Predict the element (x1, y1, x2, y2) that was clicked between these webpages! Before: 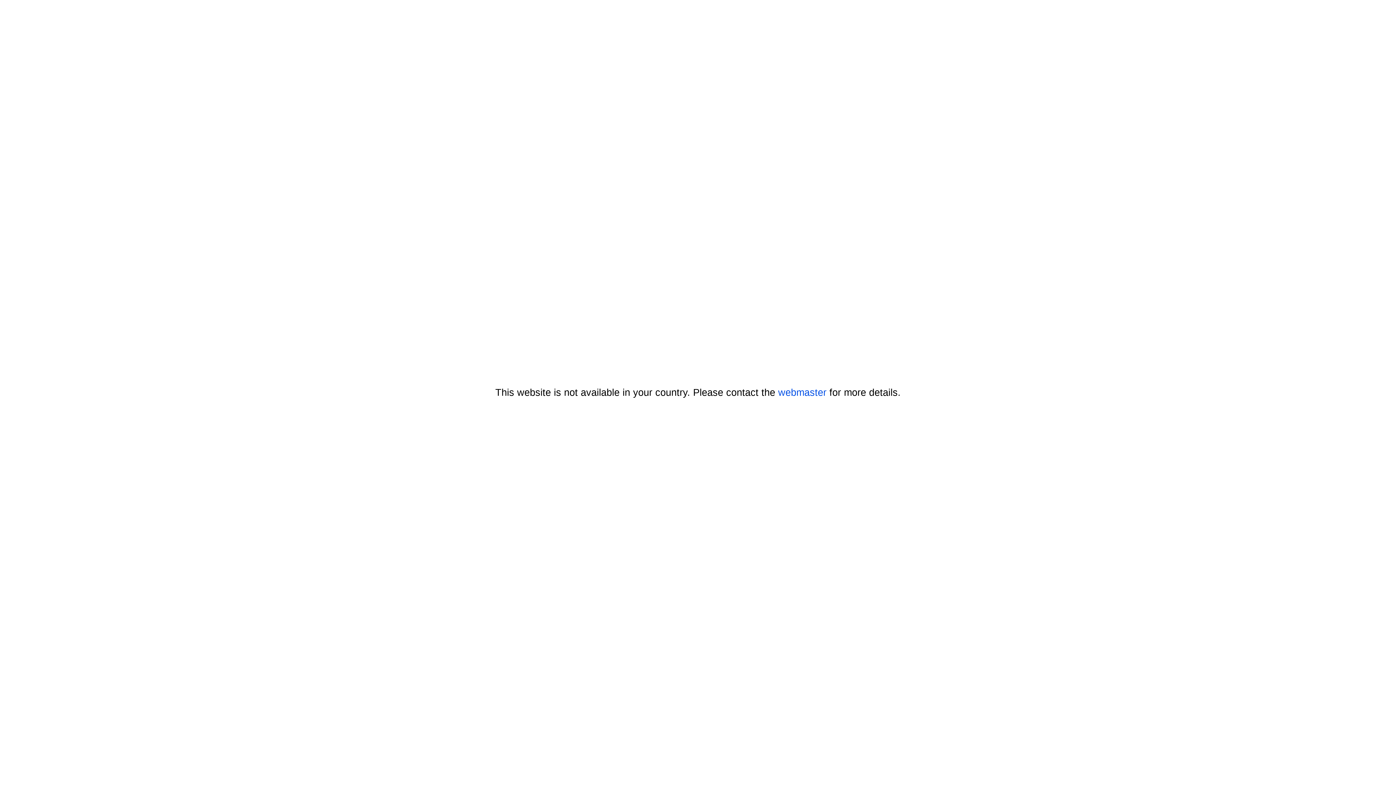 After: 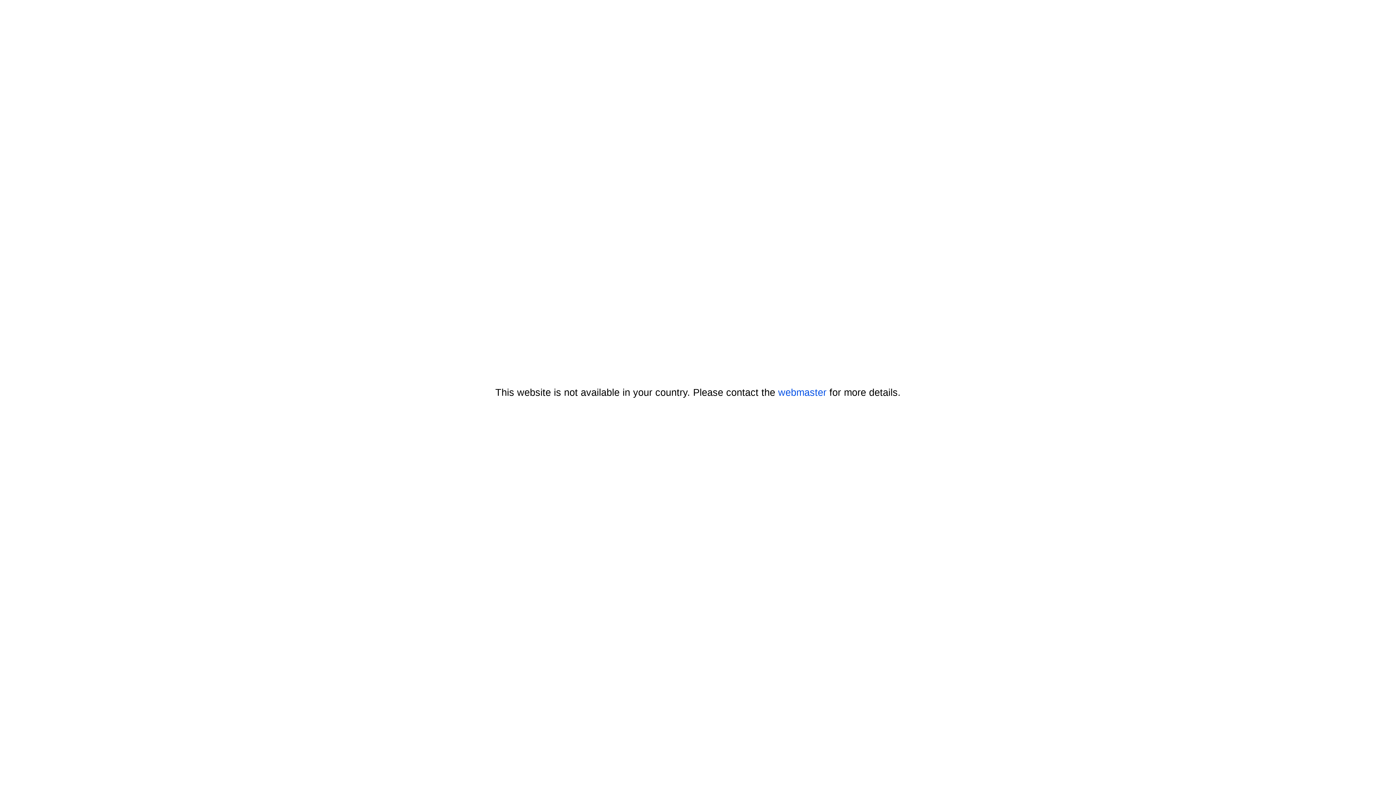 Action: bbox: (778, 387, 826, 398) label: webmaster